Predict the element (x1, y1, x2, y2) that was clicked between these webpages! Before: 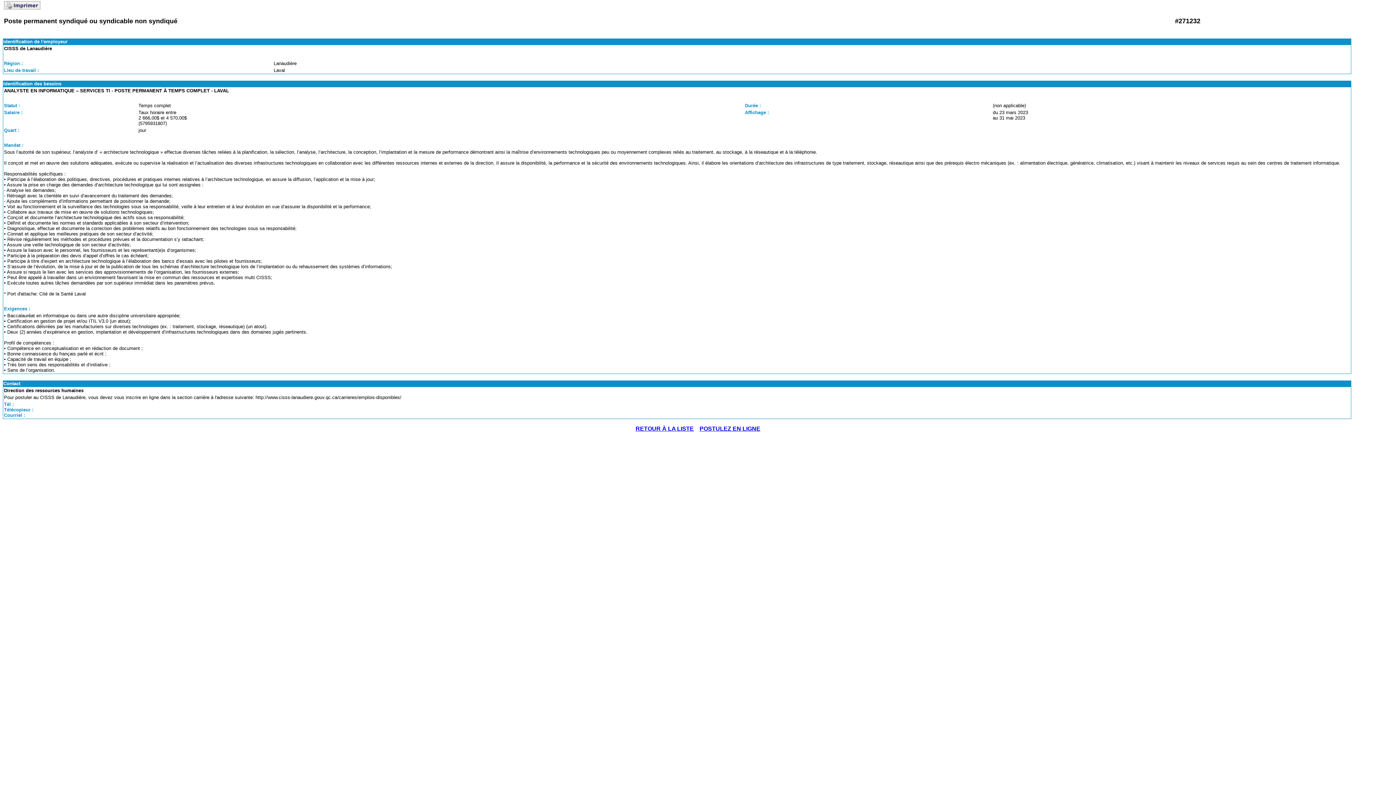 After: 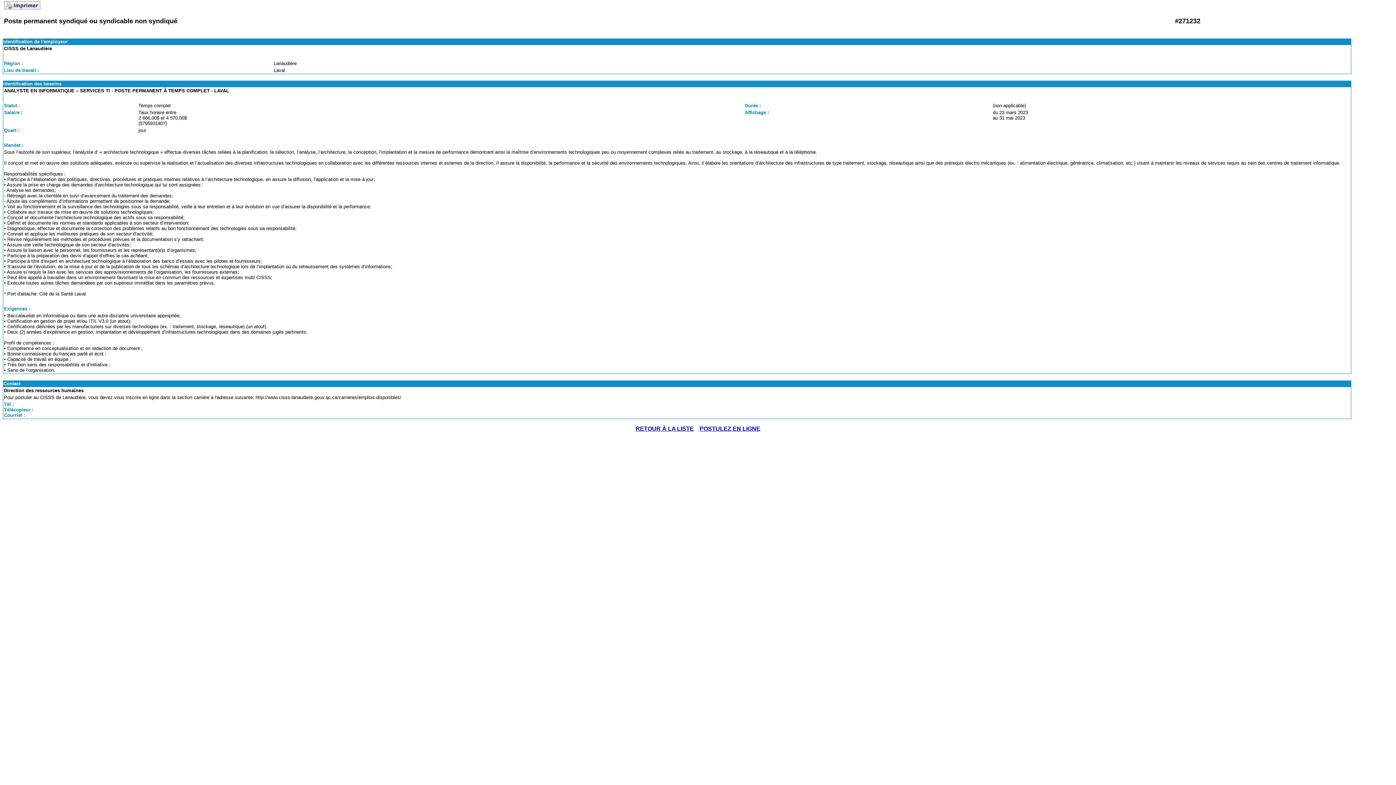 Action: bbox: (4, 4, 40, 10)